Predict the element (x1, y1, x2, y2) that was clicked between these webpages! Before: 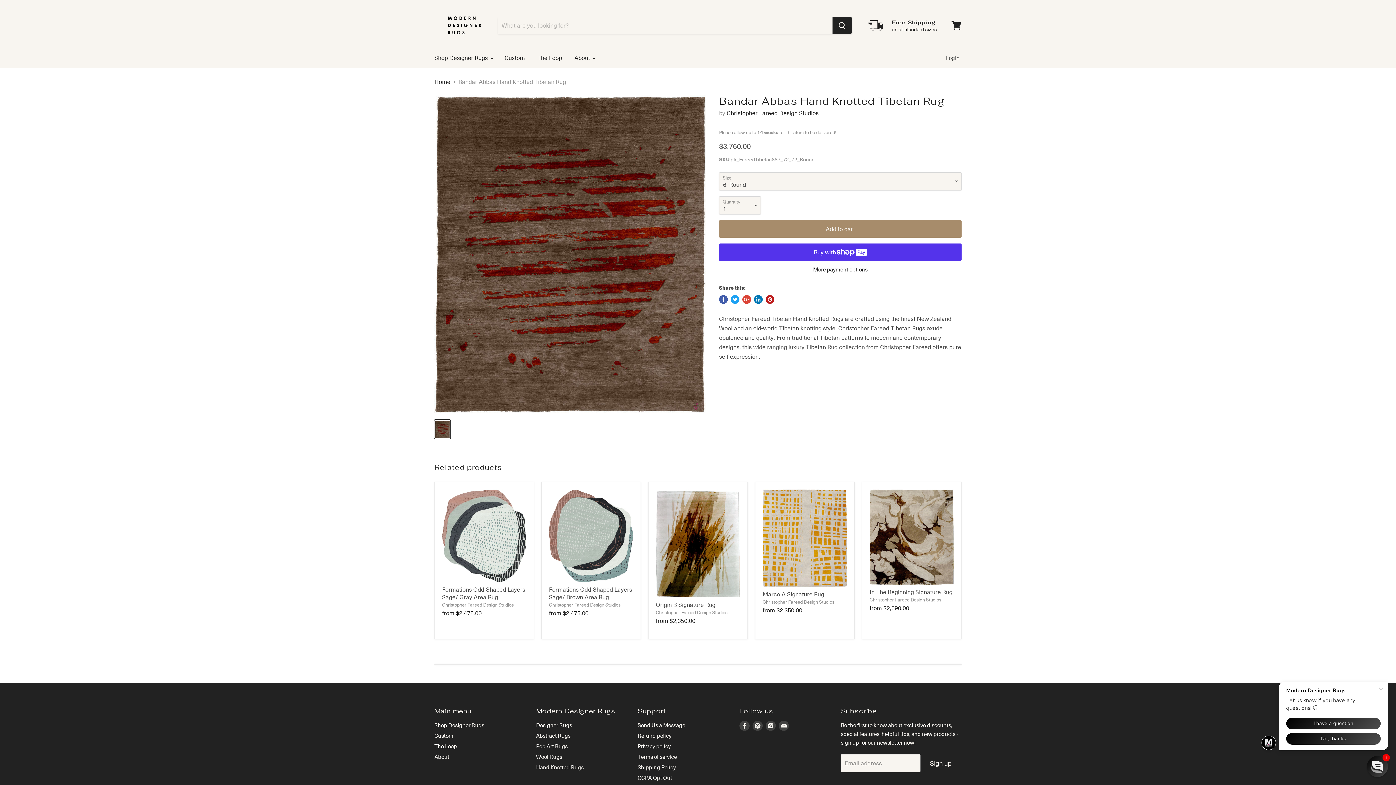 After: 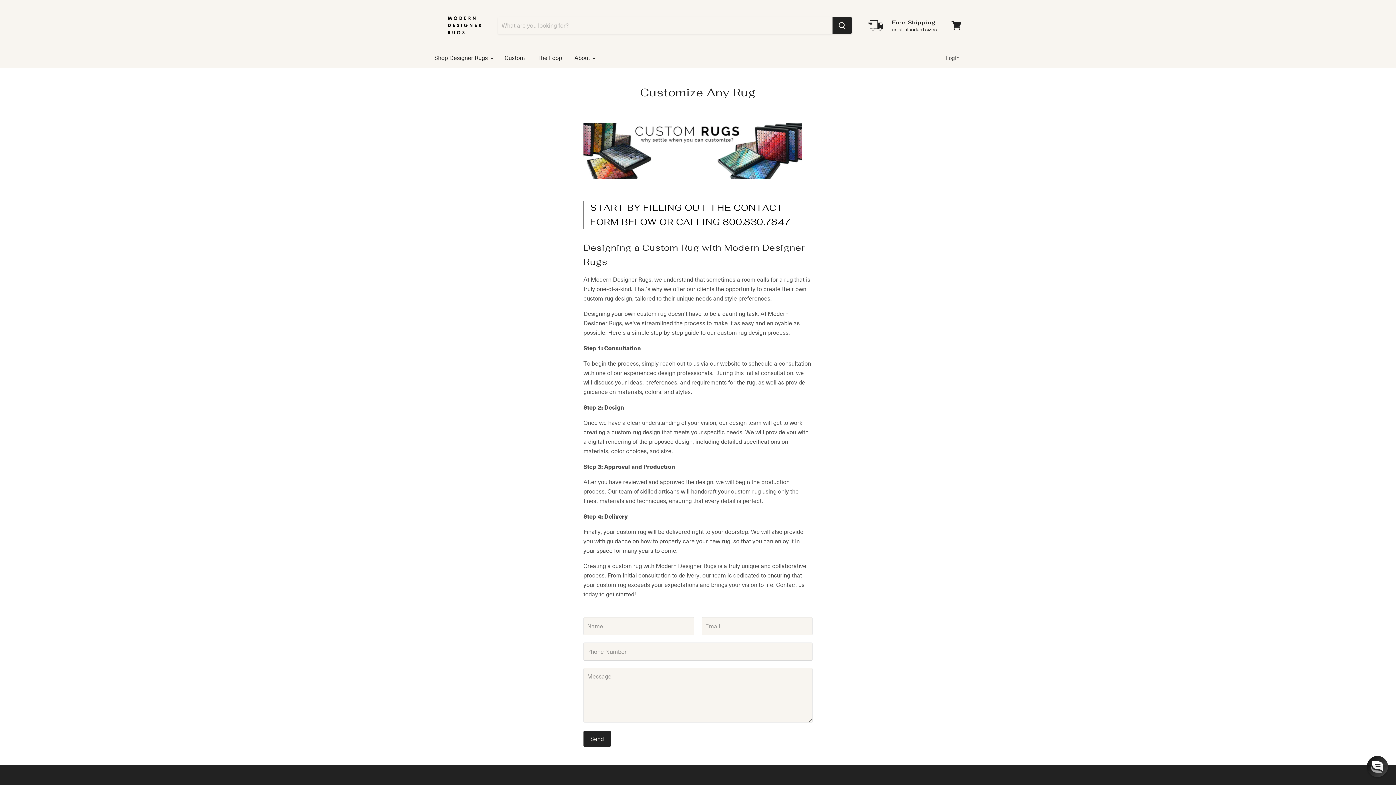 Action: bbox: (434, 732, 453, 739) label: Custom